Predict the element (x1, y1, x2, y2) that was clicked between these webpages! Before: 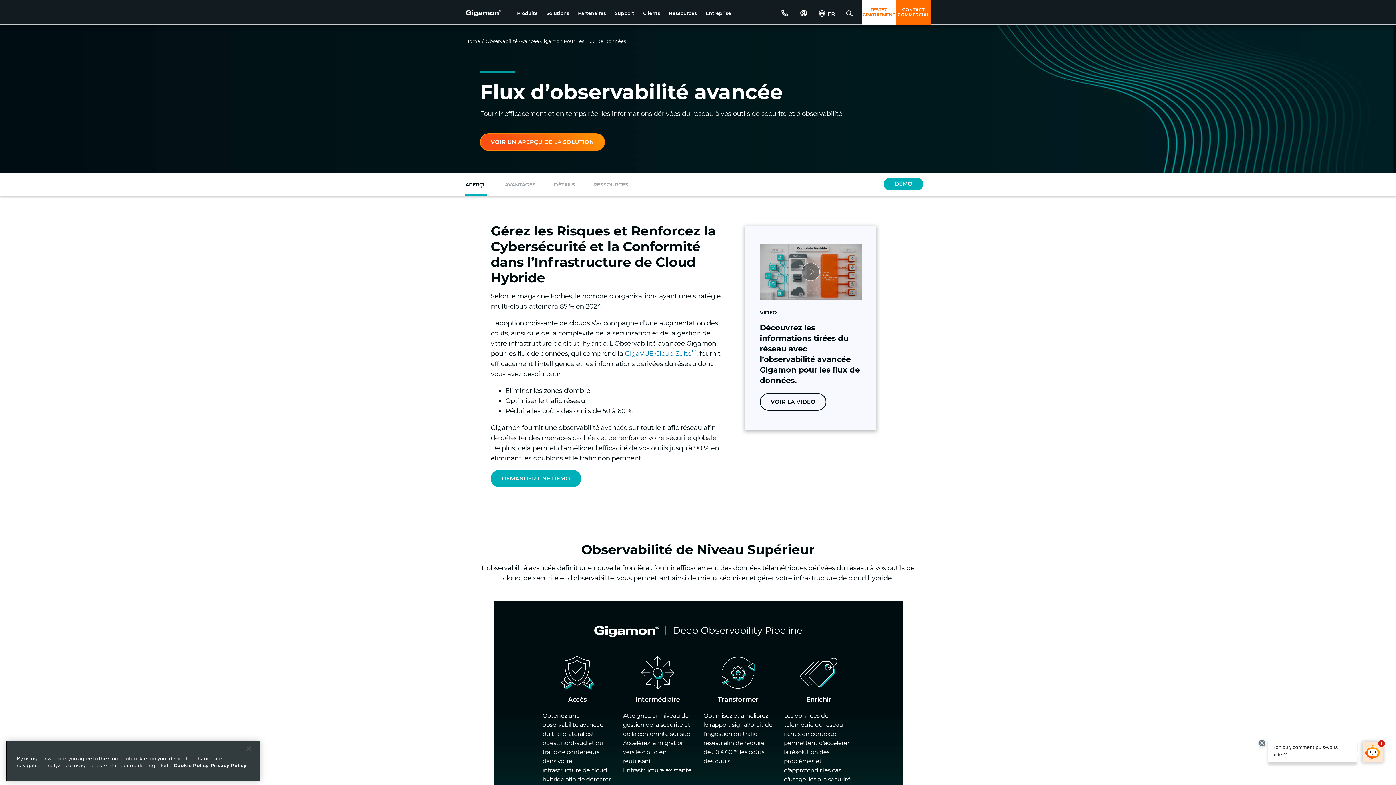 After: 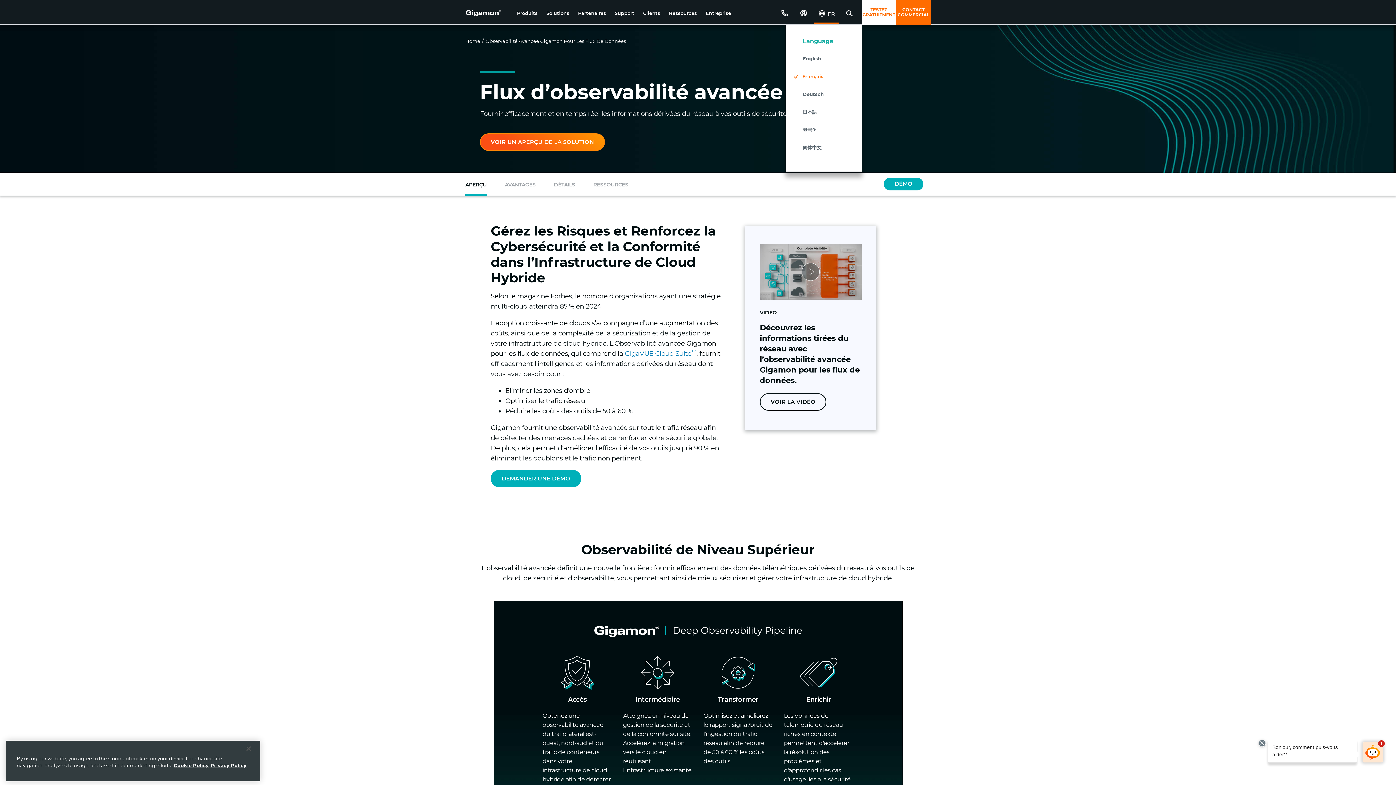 Action: label: lang-options bbox: (818, 11, 835, 17)